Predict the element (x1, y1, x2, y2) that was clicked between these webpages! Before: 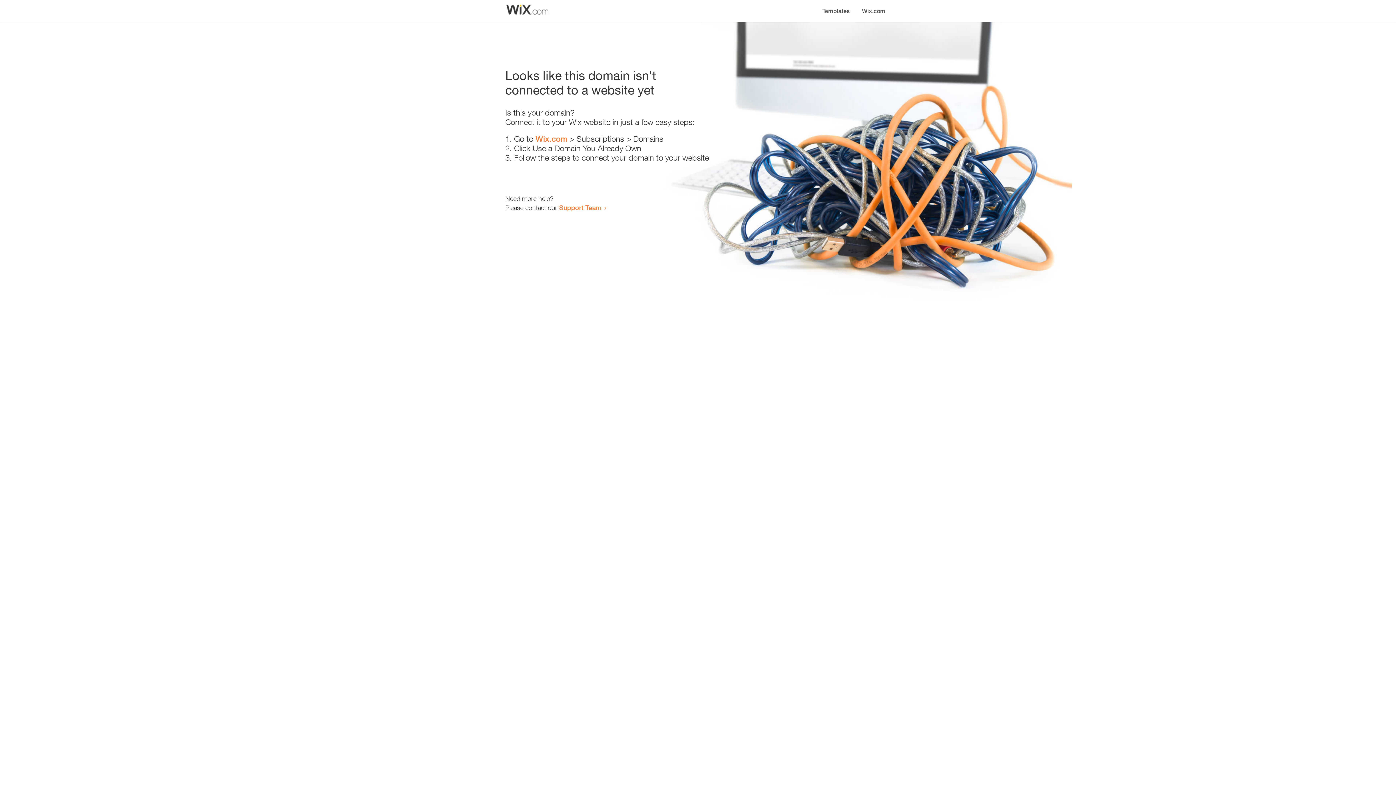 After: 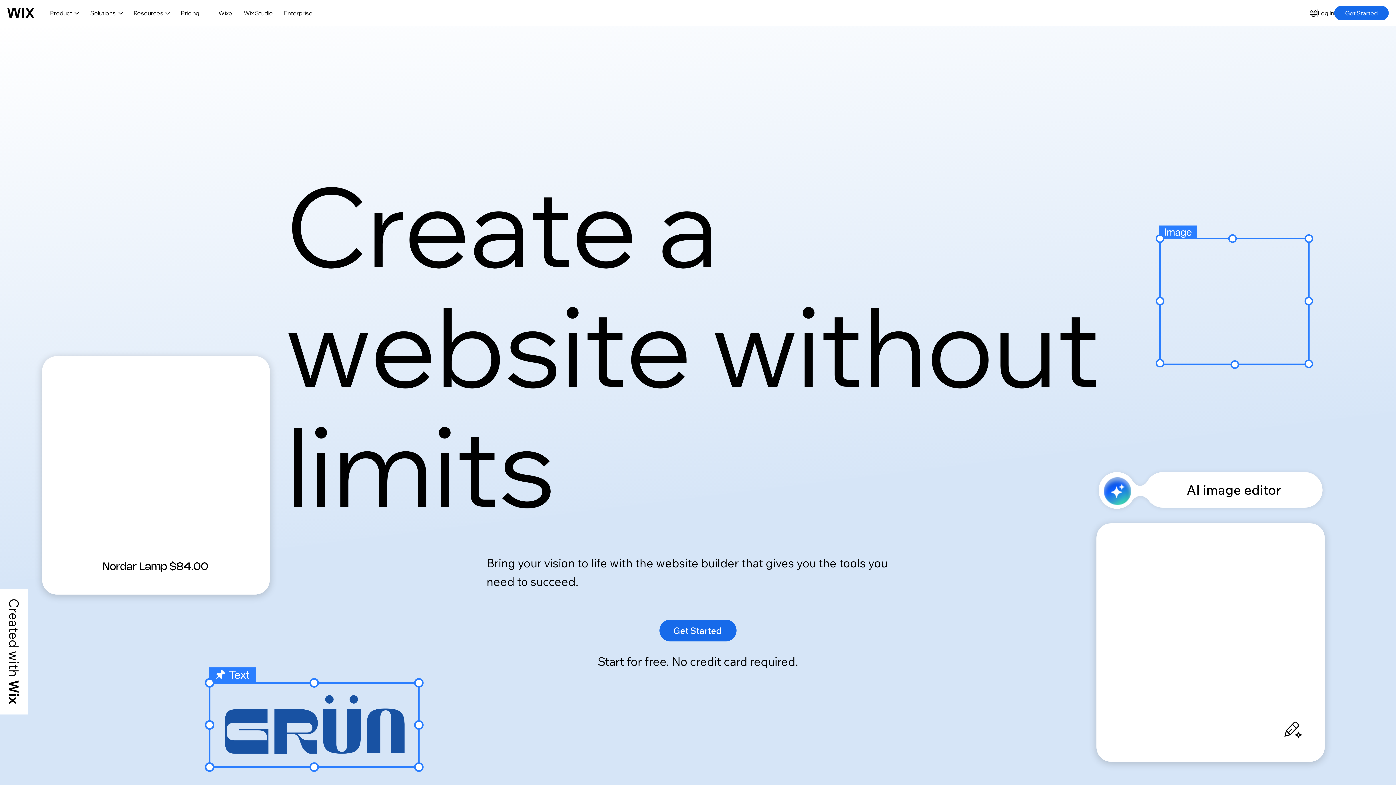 Action: bbox: (535, 134, 567, 143) label: Wix.com